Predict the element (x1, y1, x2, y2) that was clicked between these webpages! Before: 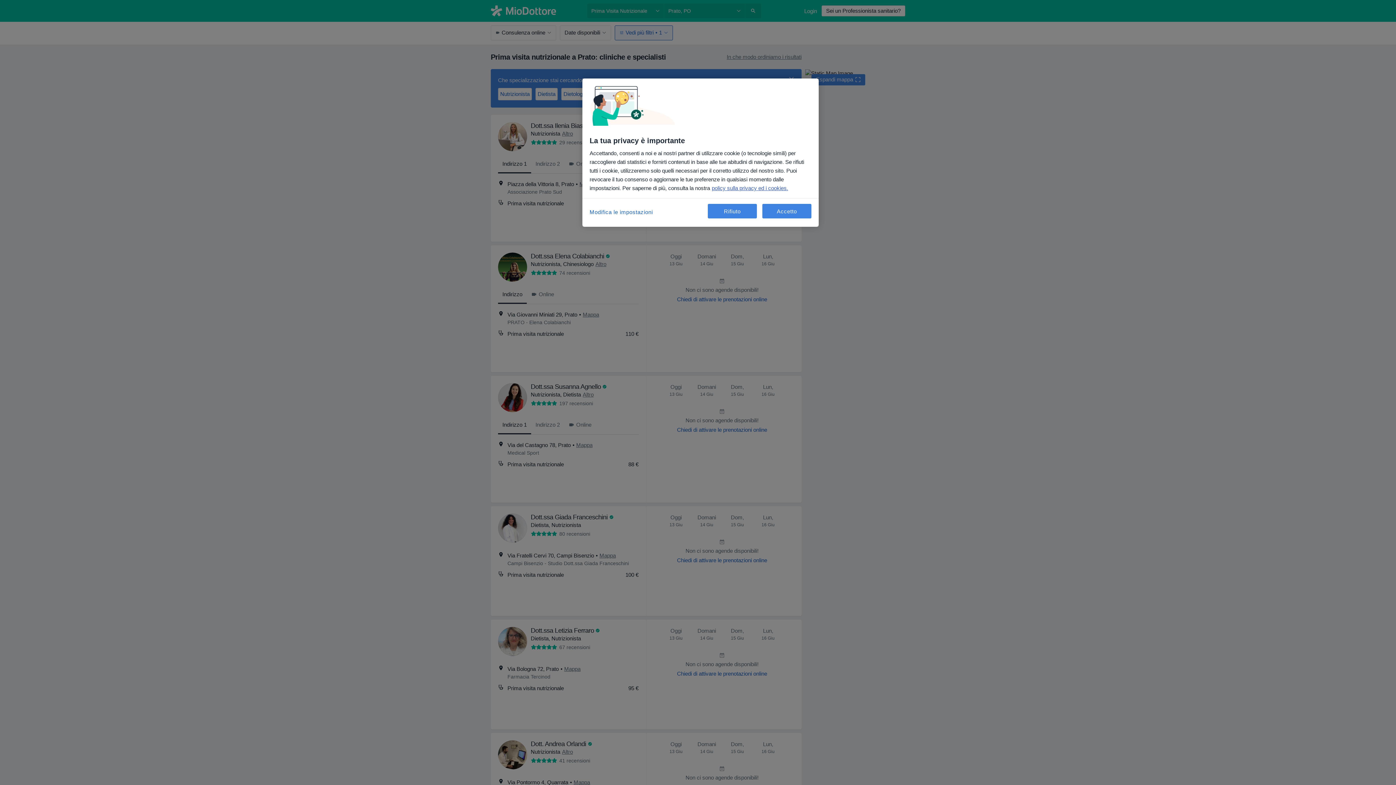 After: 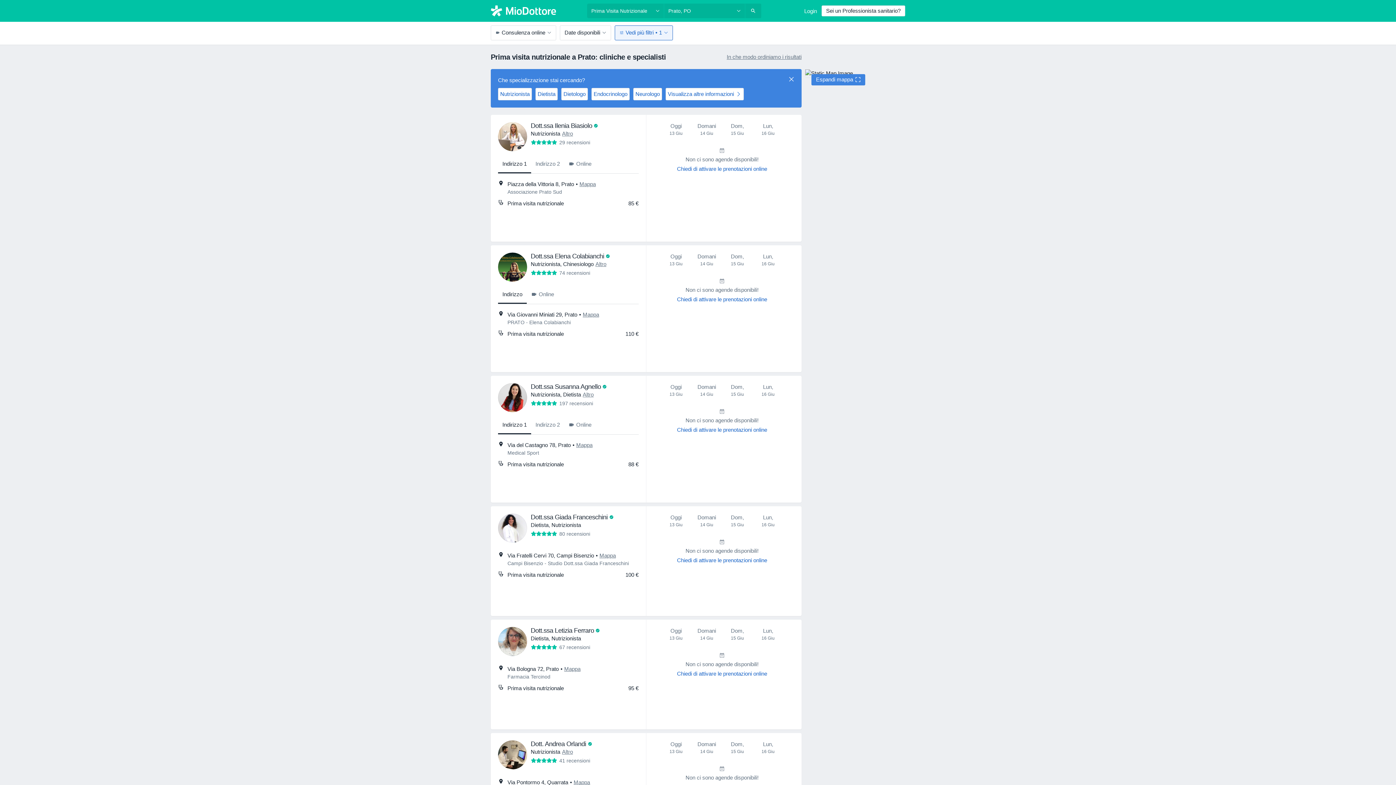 Action: bbox: (708, 204, 757, 218) label: Rifiuto